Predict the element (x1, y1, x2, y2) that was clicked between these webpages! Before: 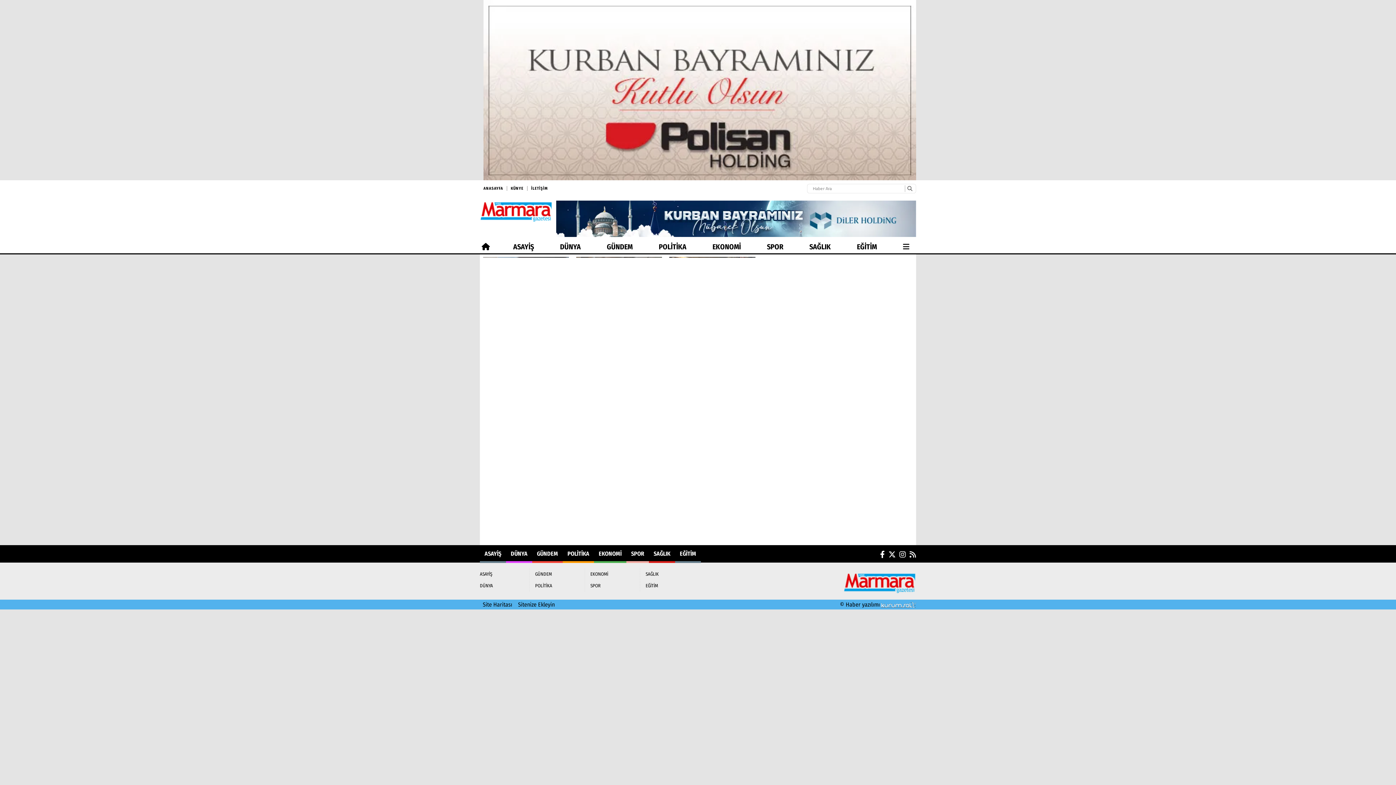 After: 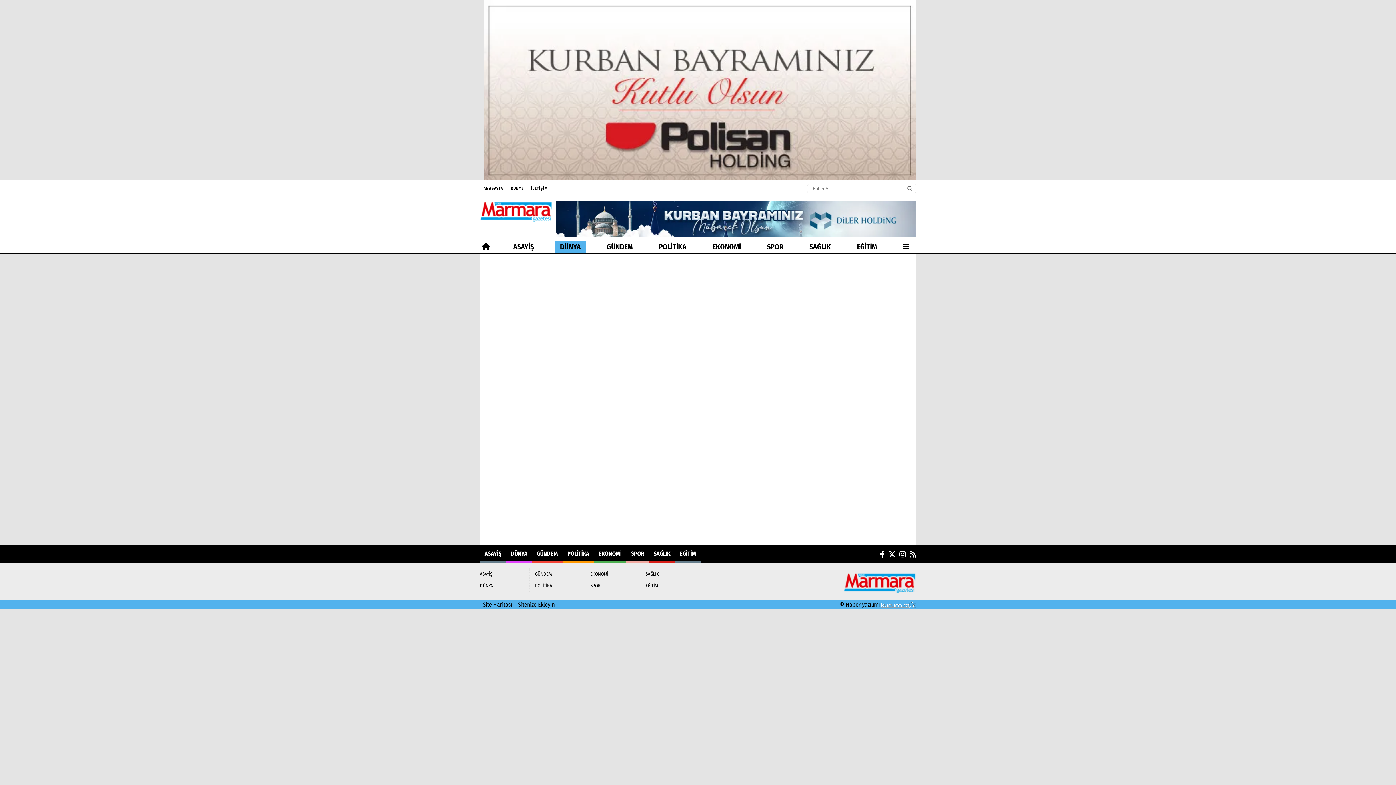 Action: label: DÜNYA bbox: (480, 580, 523, 591)